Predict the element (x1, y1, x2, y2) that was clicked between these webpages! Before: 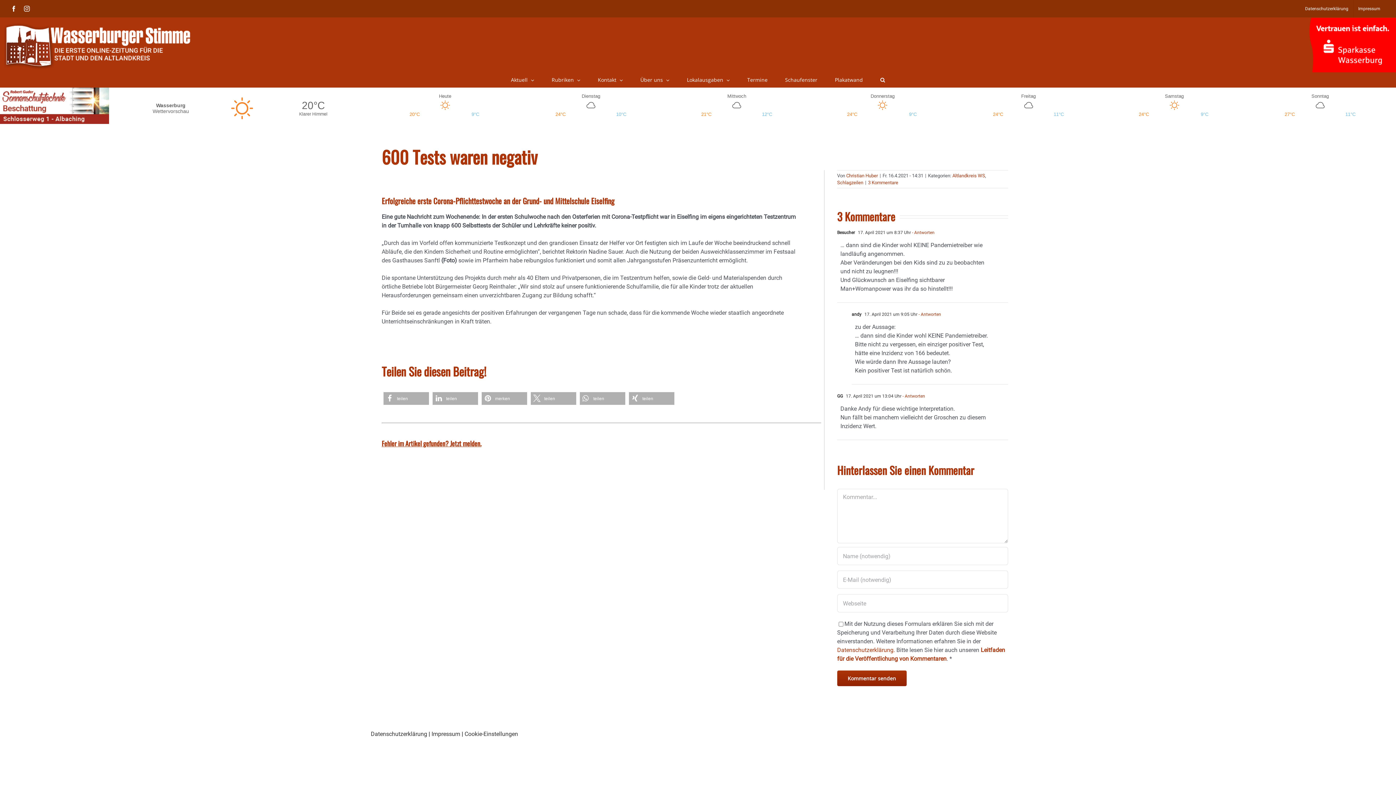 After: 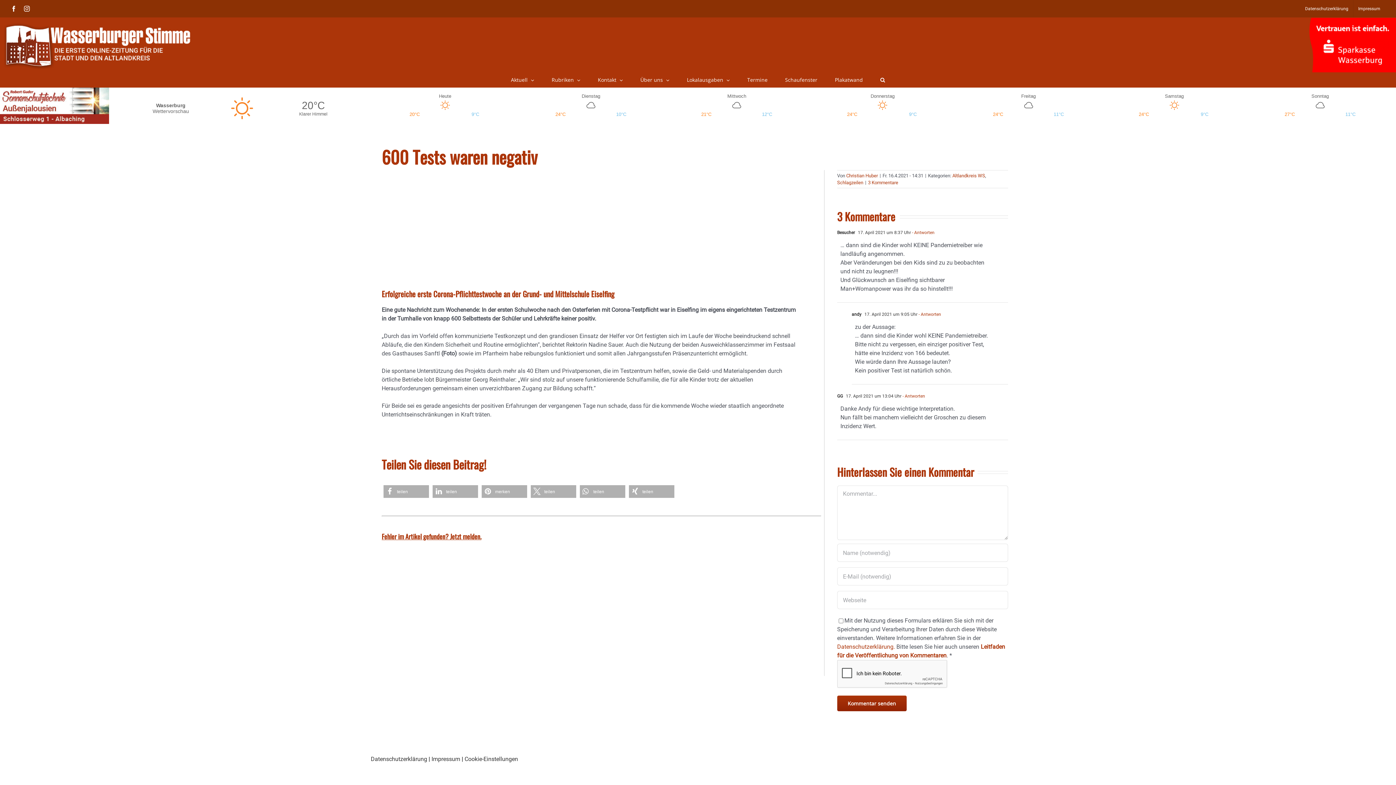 Action: bbox: (10, 5, 16, 11) label: Facebook